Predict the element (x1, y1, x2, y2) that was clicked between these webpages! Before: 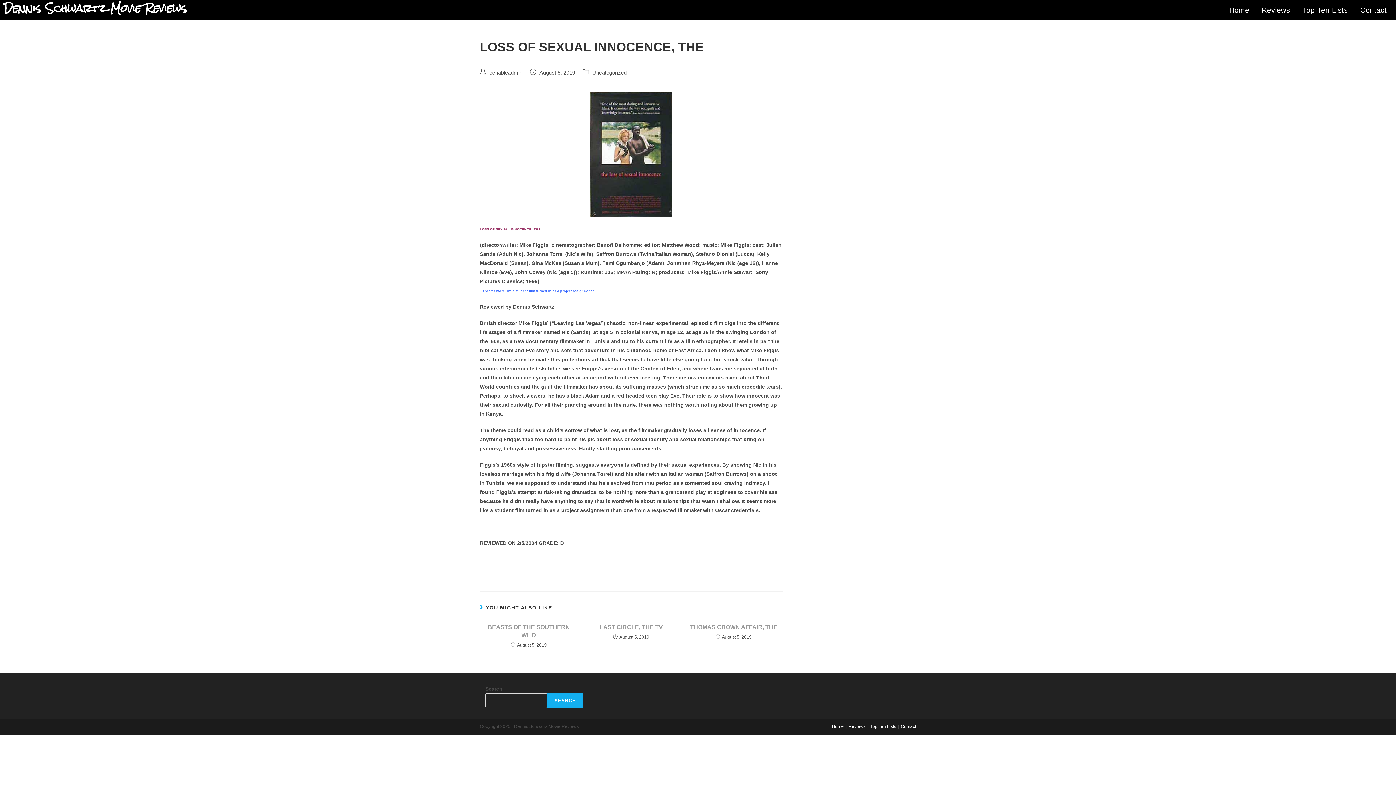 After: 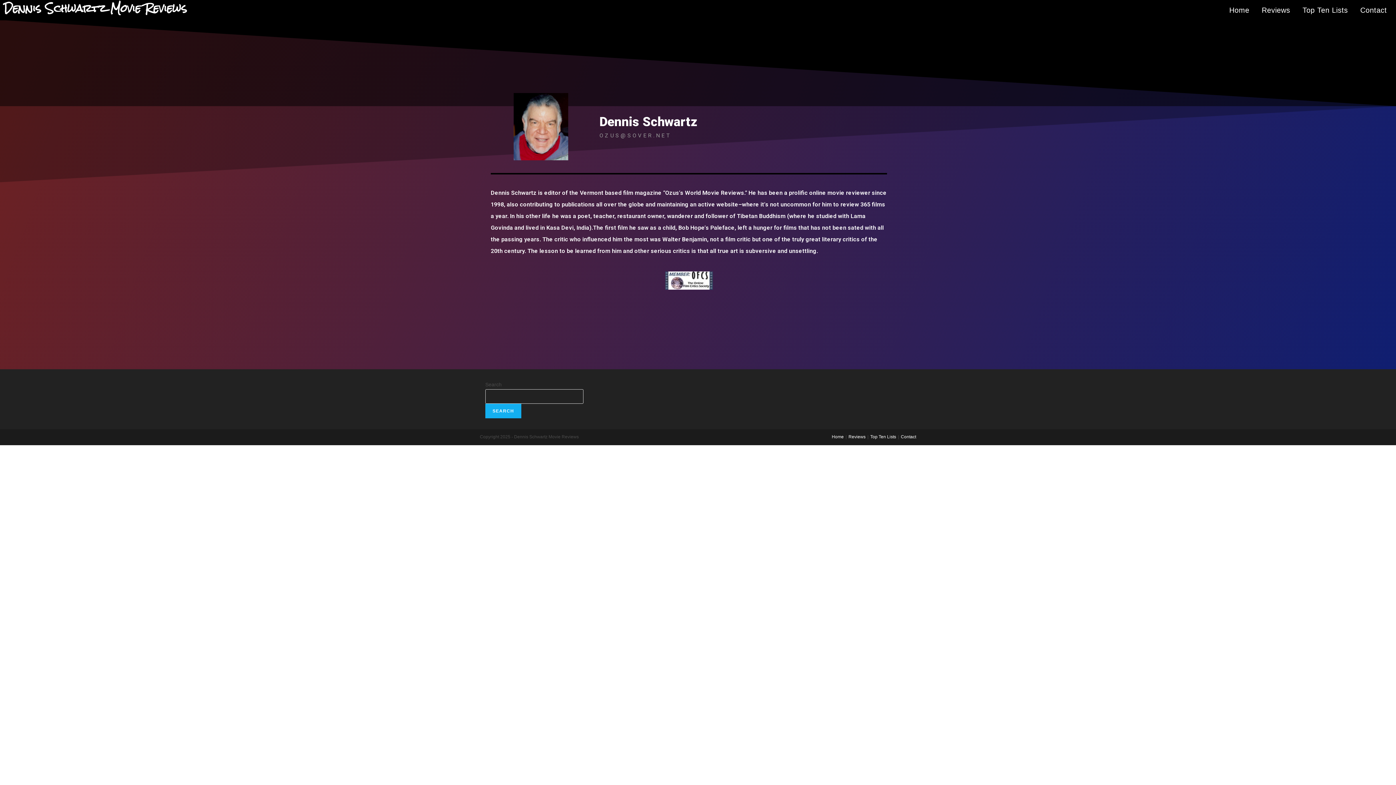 Action: label: Contact bbox: (901, 724, 916, 729)